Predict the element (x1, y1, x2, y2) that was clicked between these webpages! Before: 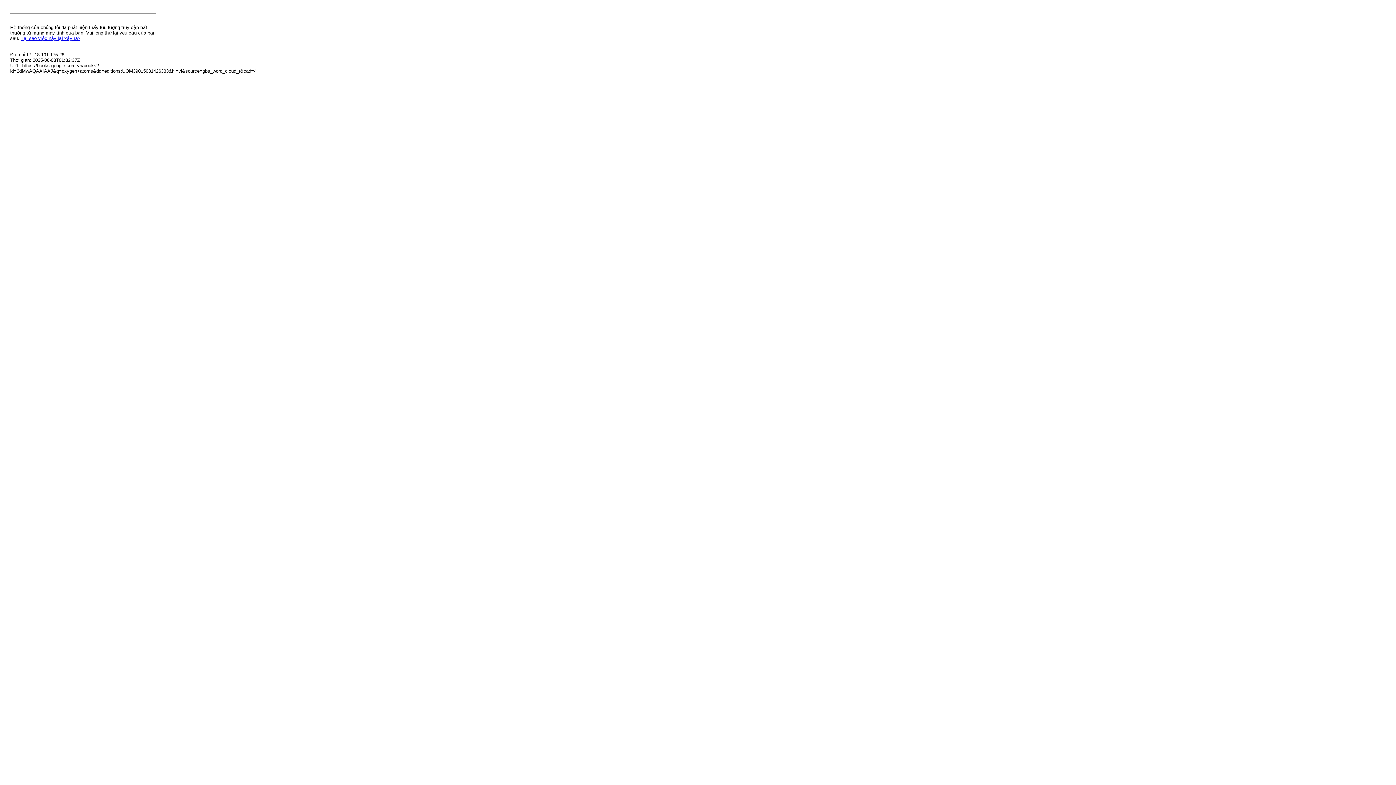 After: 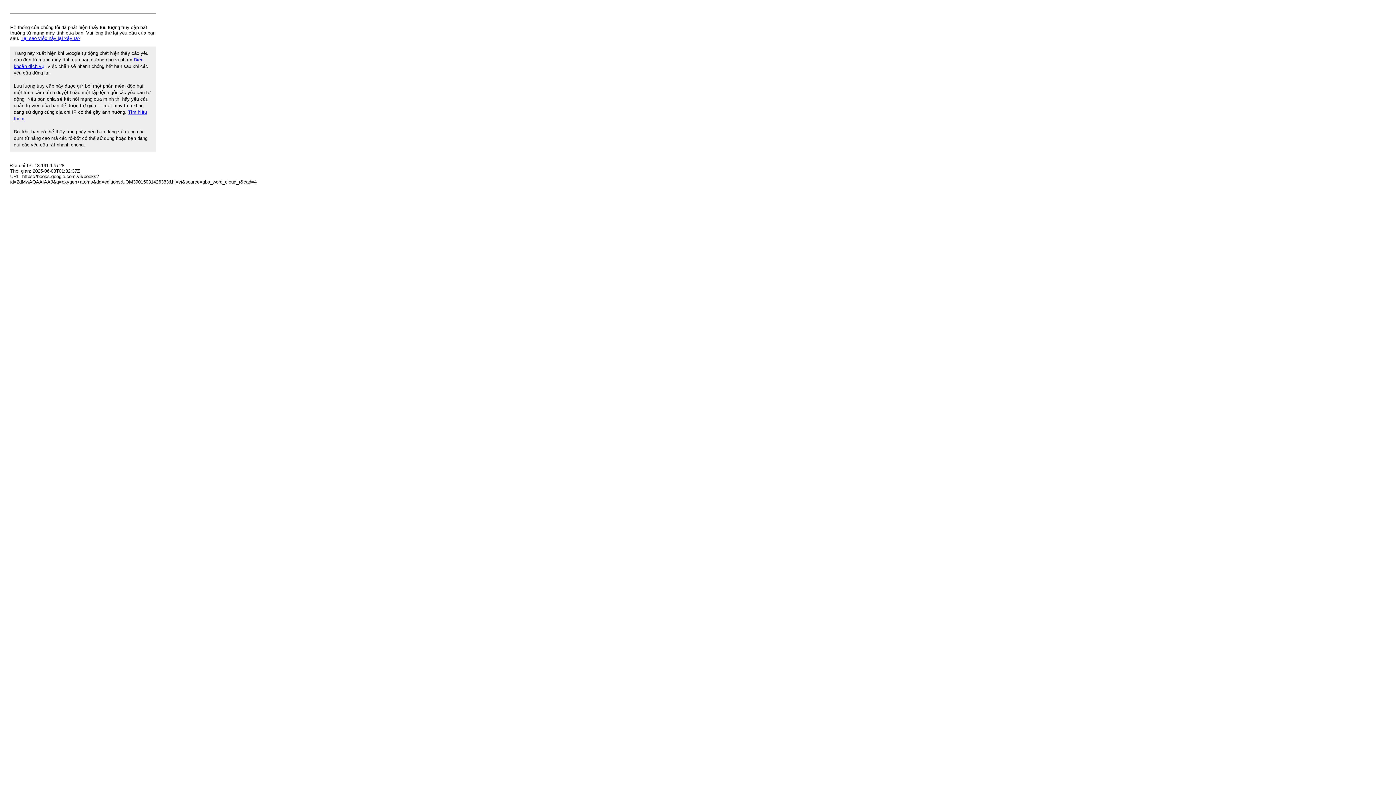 Action: label: Tại sao việc này lại xảy ra? bbox: (20, 35, 80, 41)